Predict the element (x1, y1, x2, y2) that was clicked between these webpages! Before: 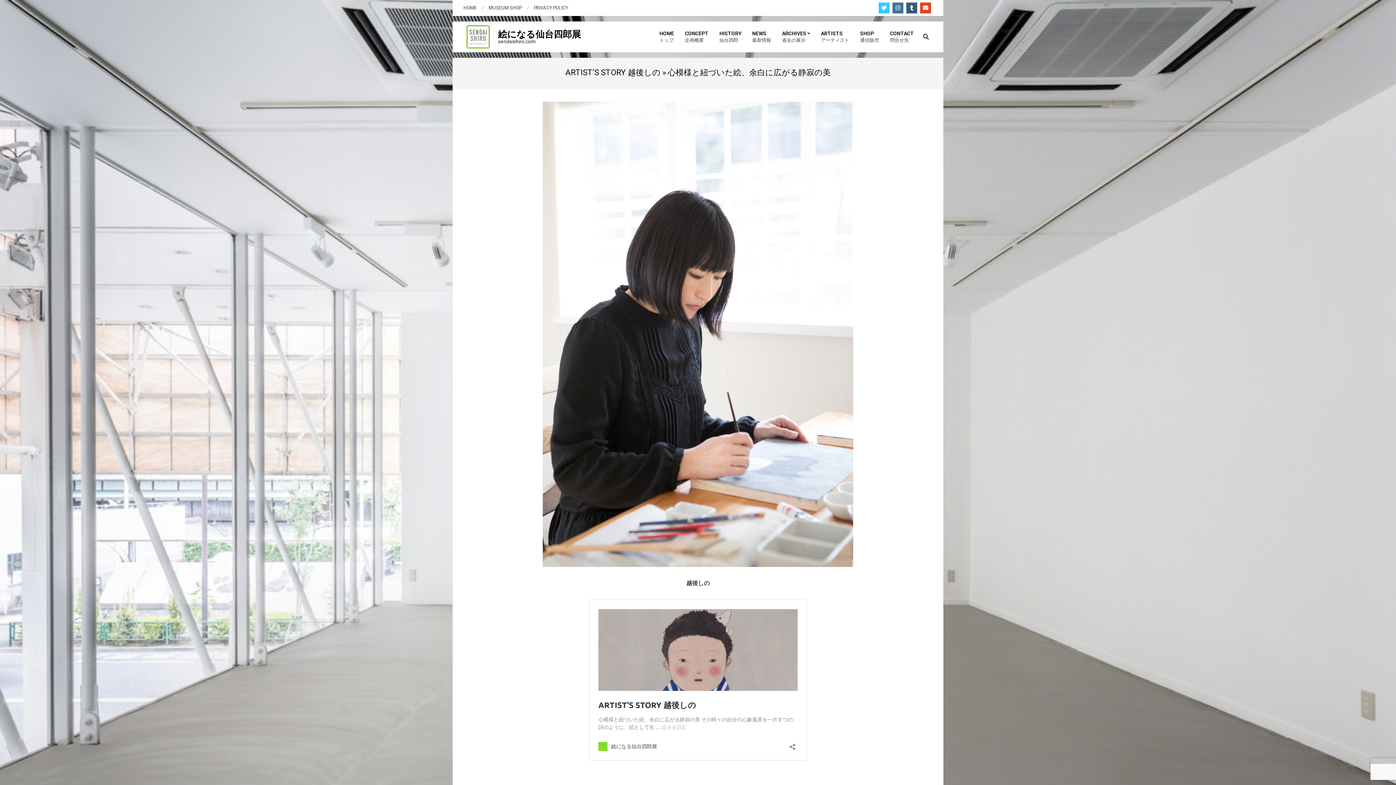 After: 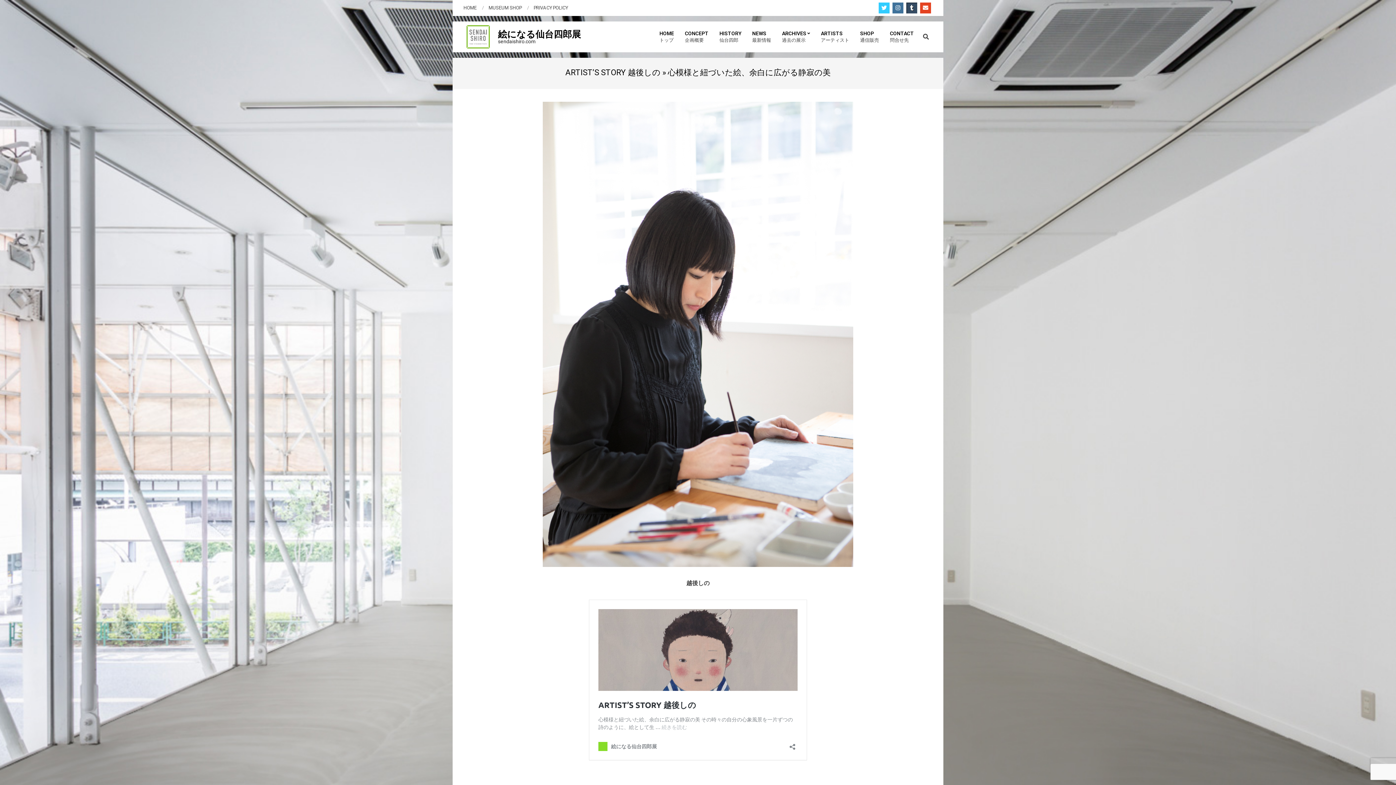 Action: bbox: (906, 2, 917, 13)